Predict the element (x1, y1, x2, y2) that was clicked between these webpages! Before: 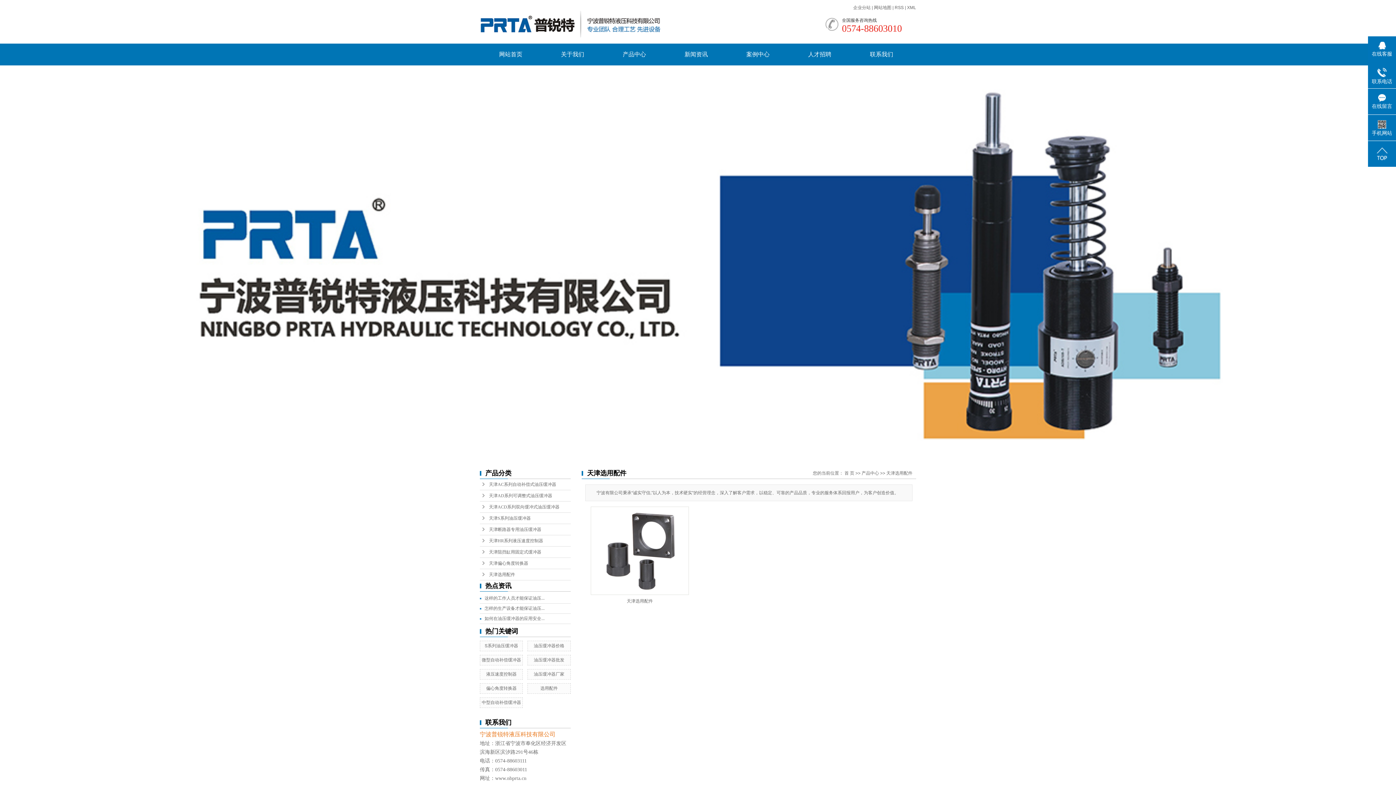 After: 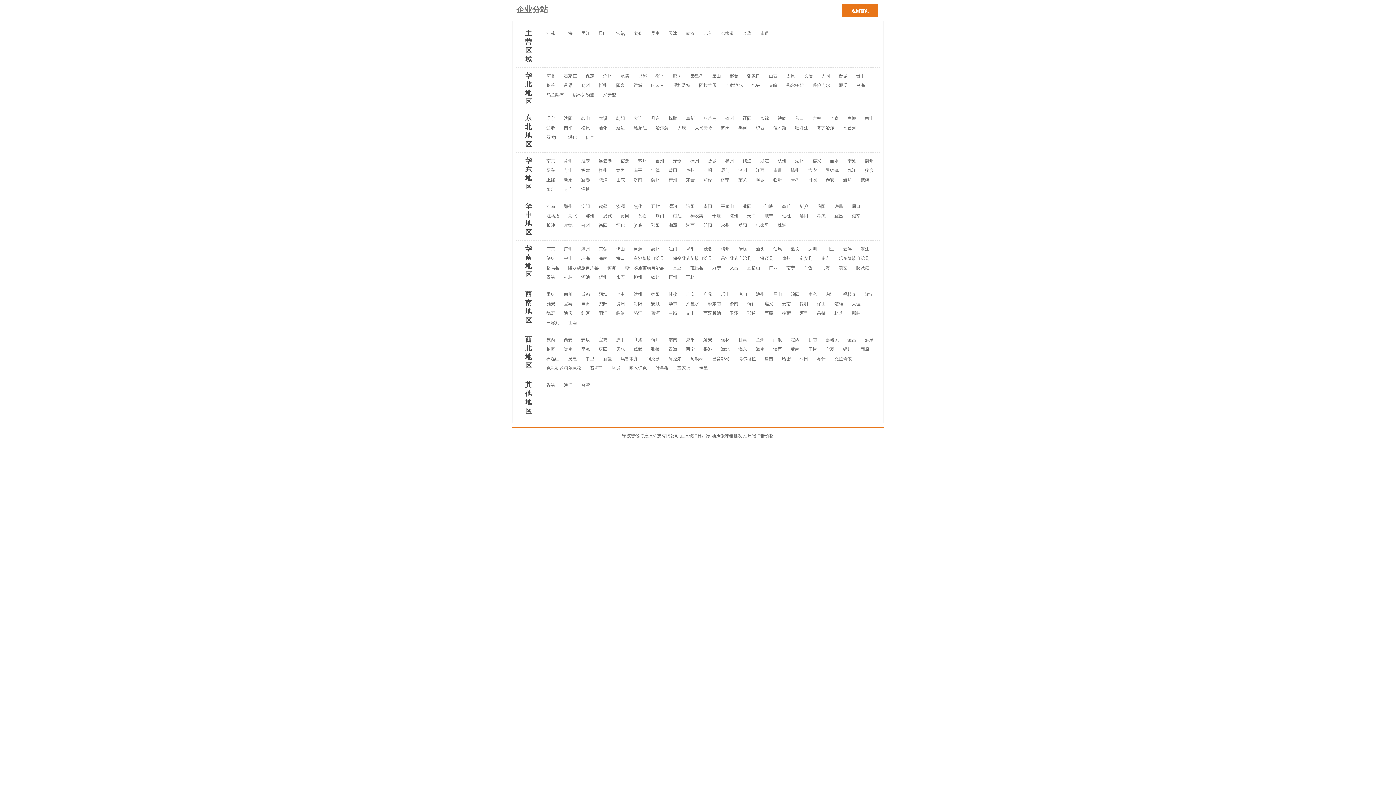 Action: bbox: (853, 5, 870, 10) label: 企业分站